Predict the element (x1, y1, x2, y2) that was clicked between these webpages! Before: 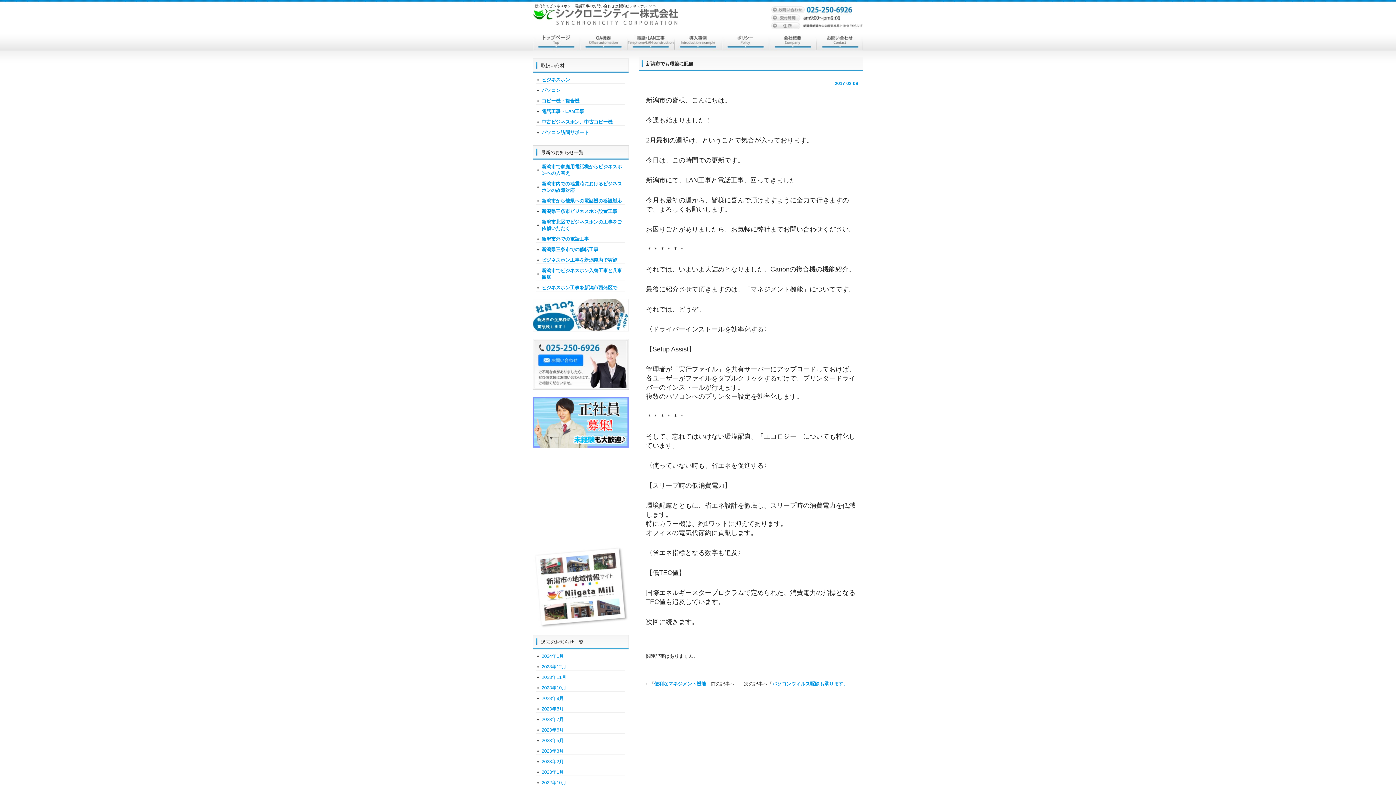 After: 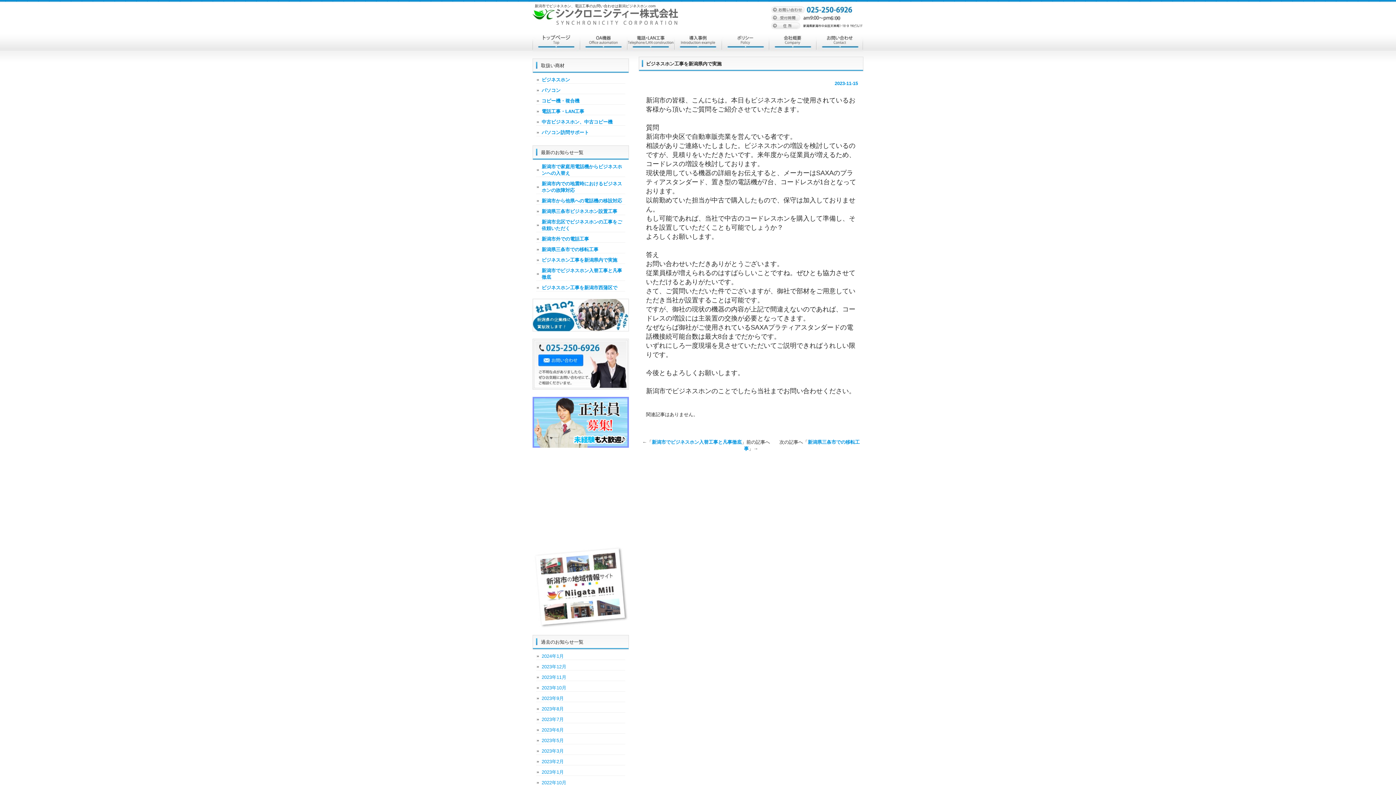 Action: bbox: (536, 257, 625, 263) label: ビジネスホン工事を新潟県内で実施